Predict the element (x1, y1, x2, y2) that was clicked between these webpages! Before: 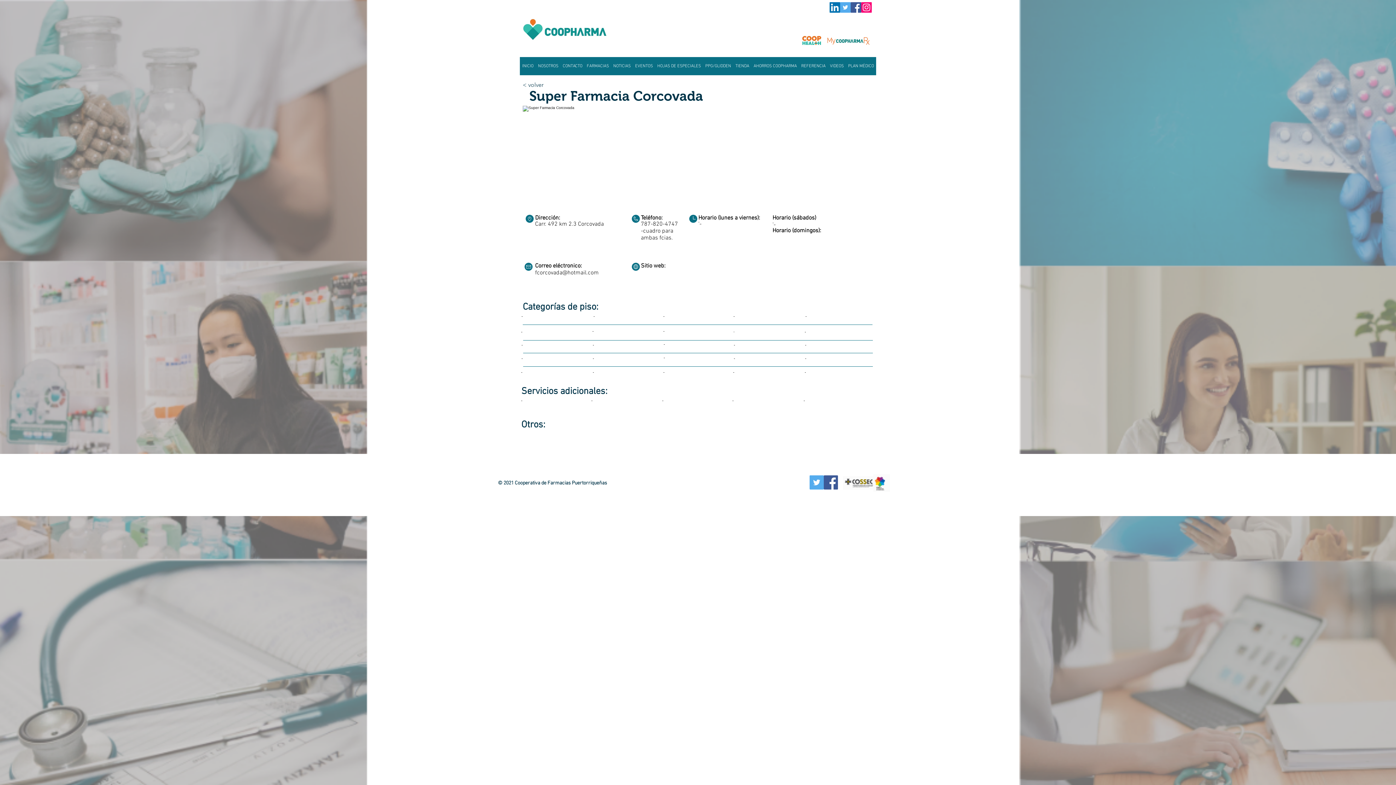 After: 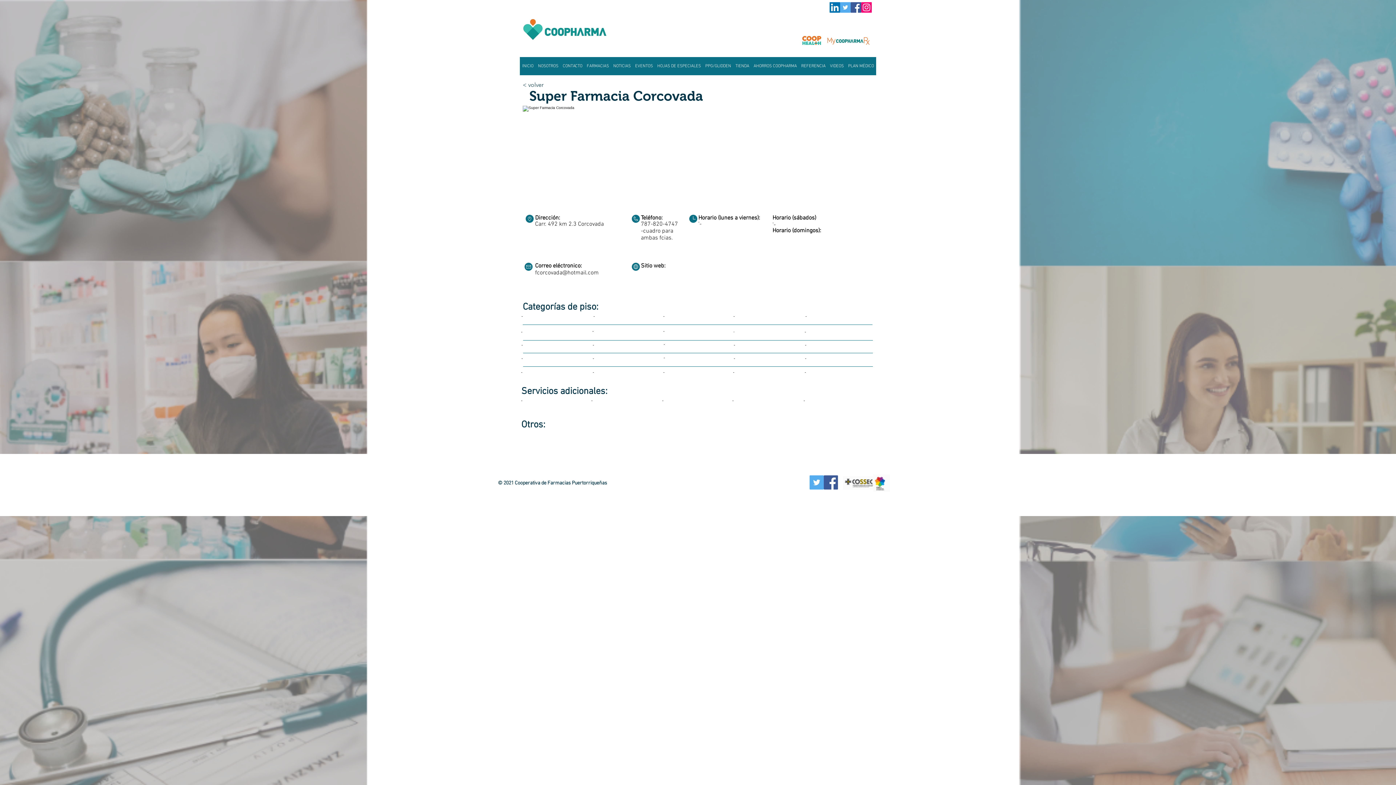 Action: bbox: (824, 475, 838, 489) label: Facebook